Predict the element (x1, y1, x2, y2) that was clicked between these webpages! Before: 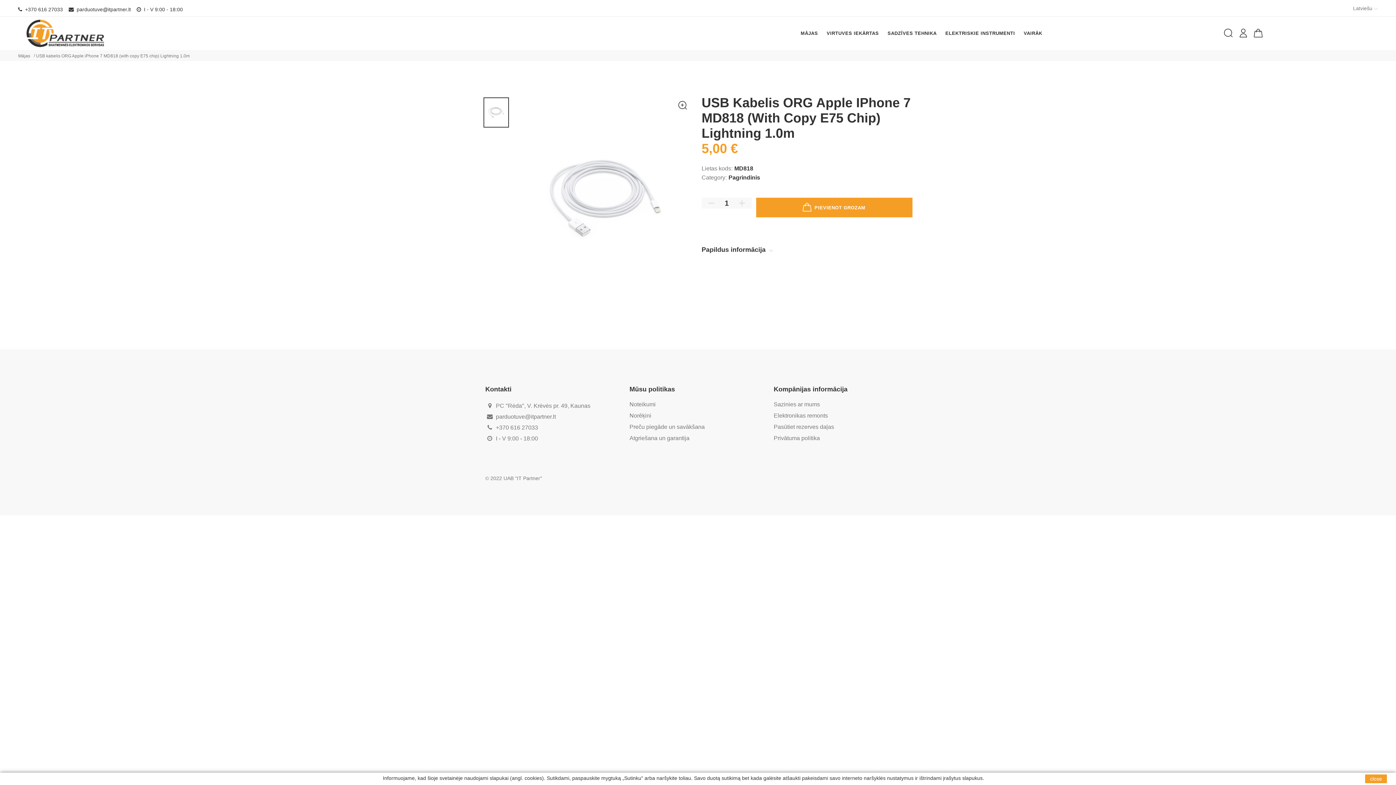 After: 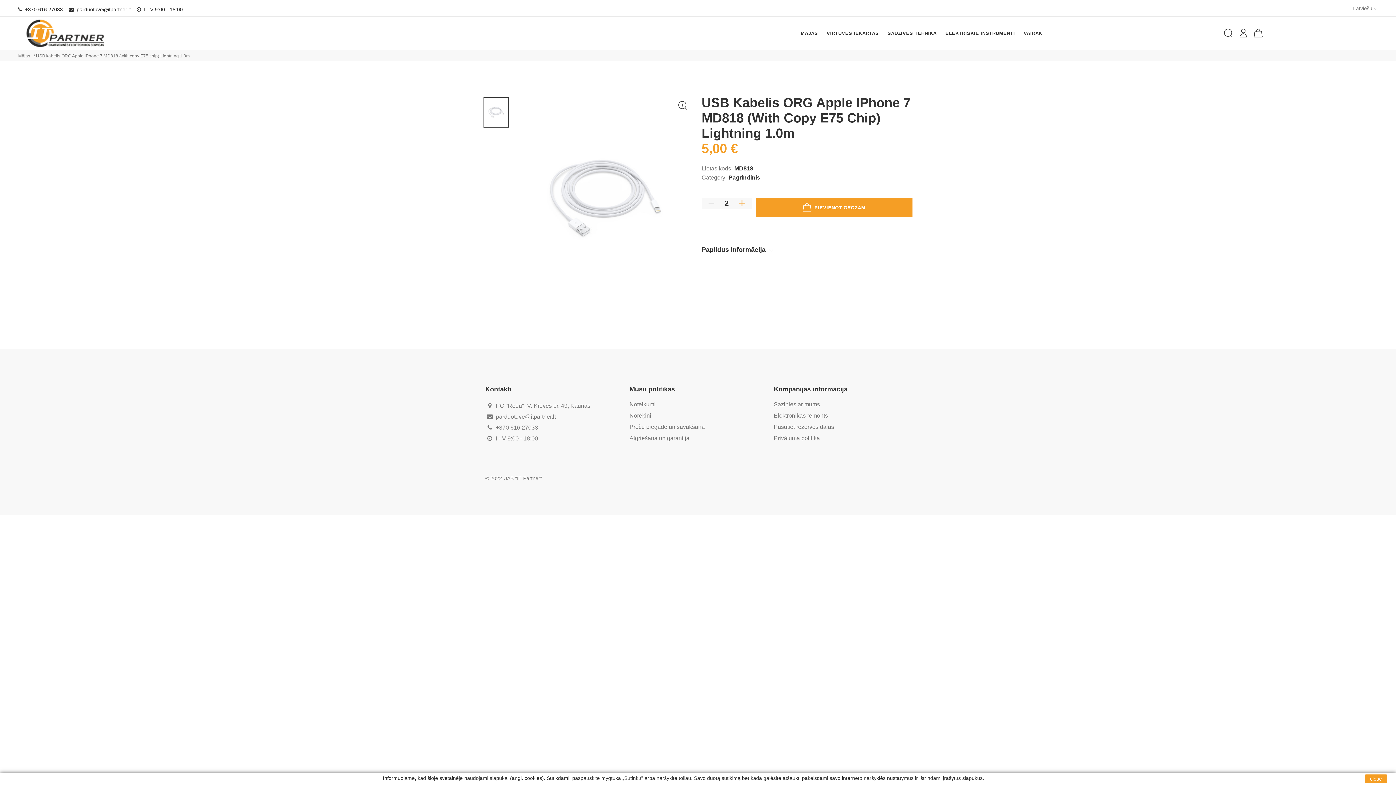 Action: bbox: (732, 197, 752, 208)